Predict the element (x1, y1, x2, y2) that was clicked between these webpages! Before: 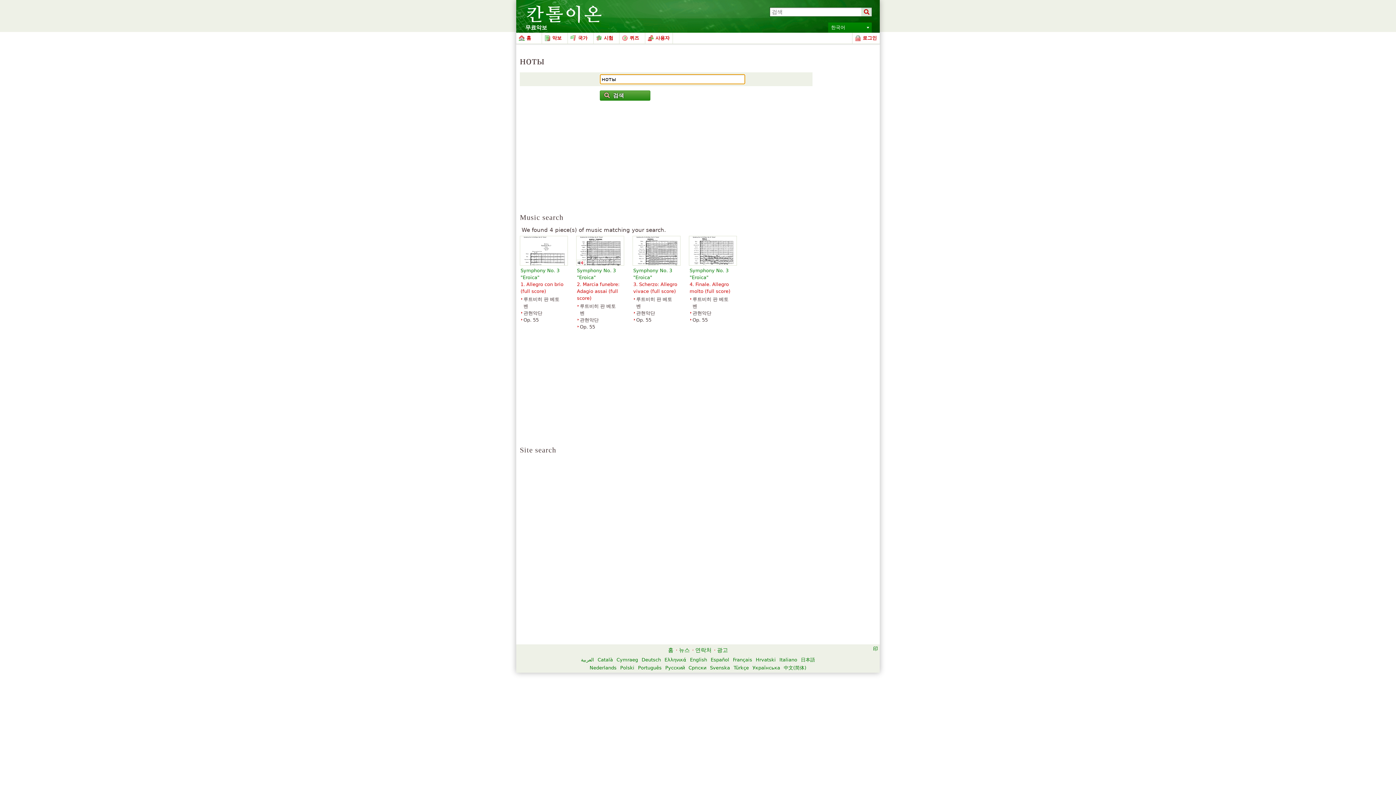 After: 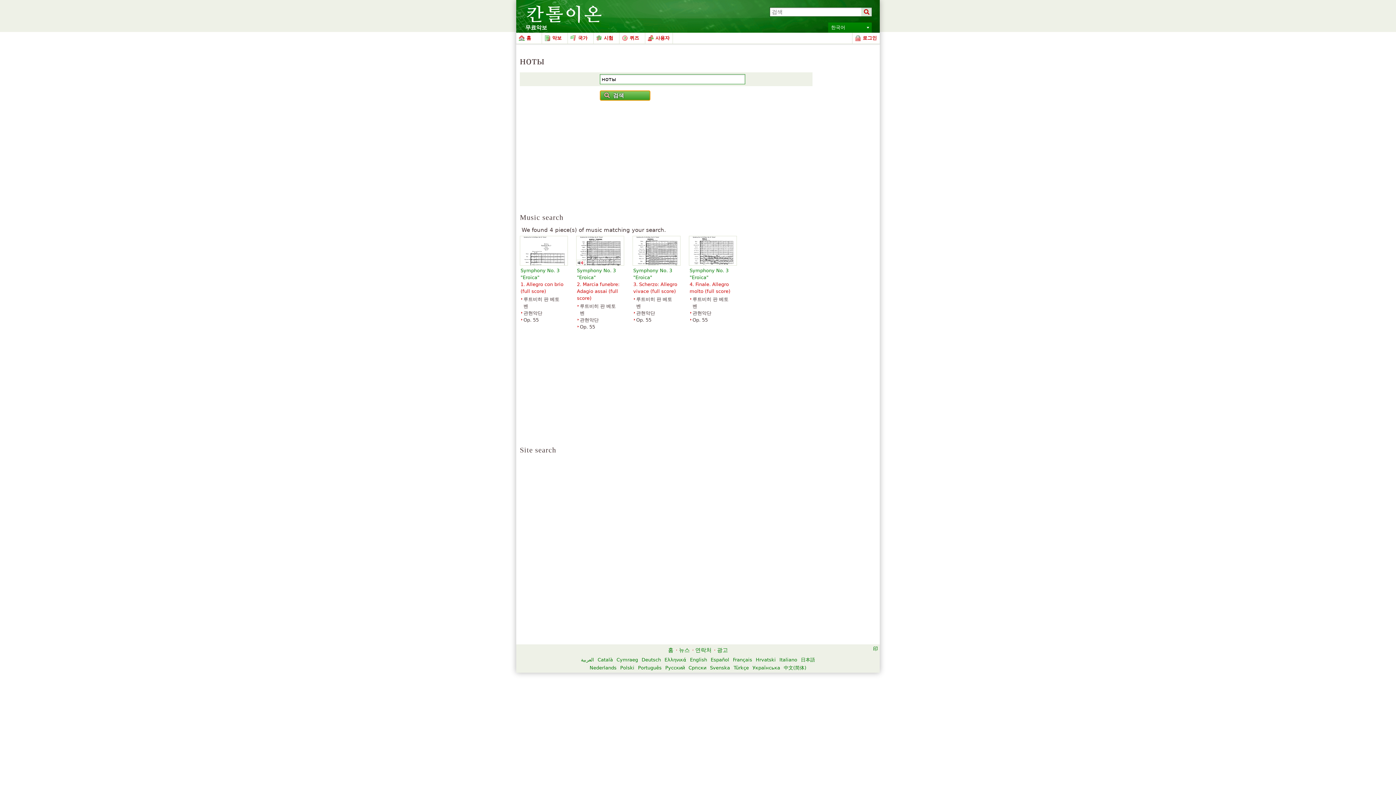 Action: label: 검색 bbox: (600, 90, 650, 100)